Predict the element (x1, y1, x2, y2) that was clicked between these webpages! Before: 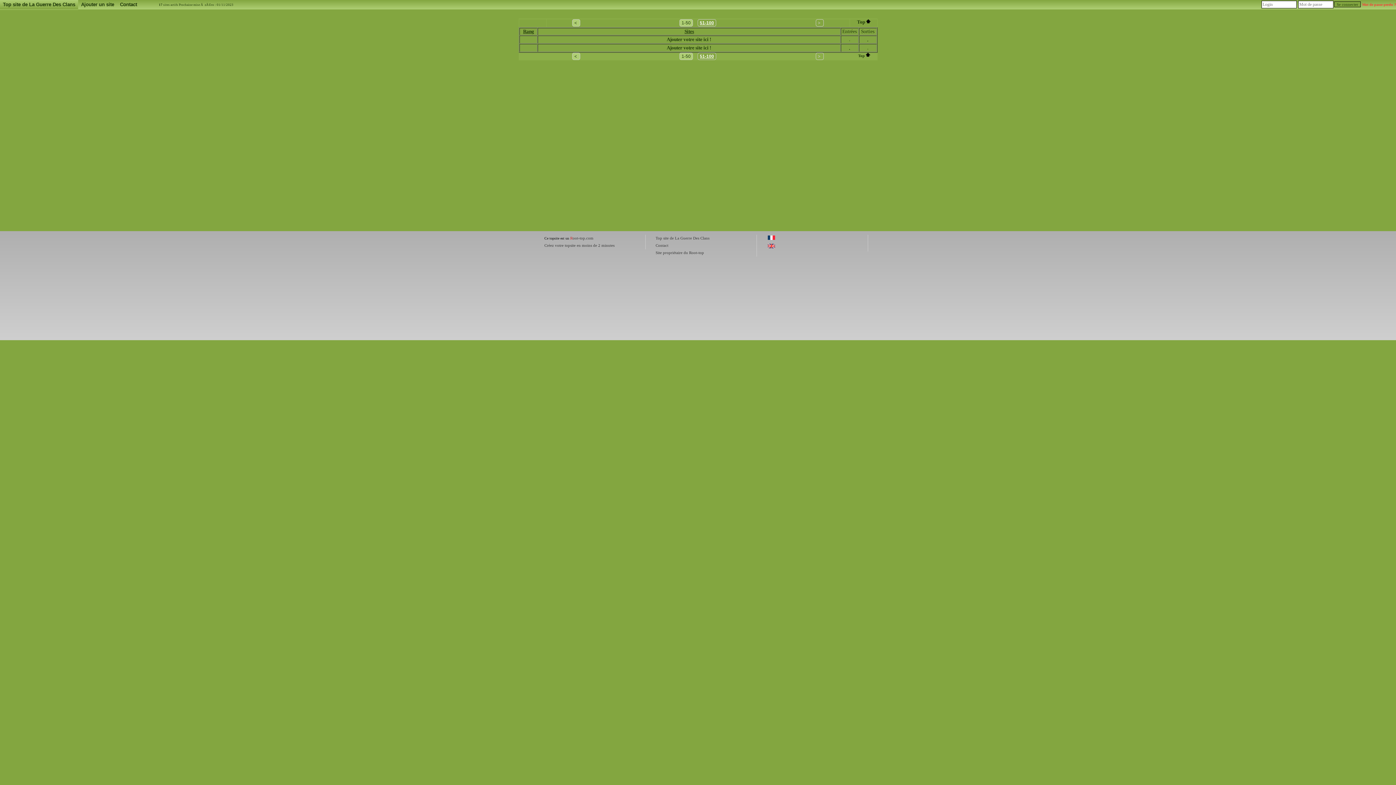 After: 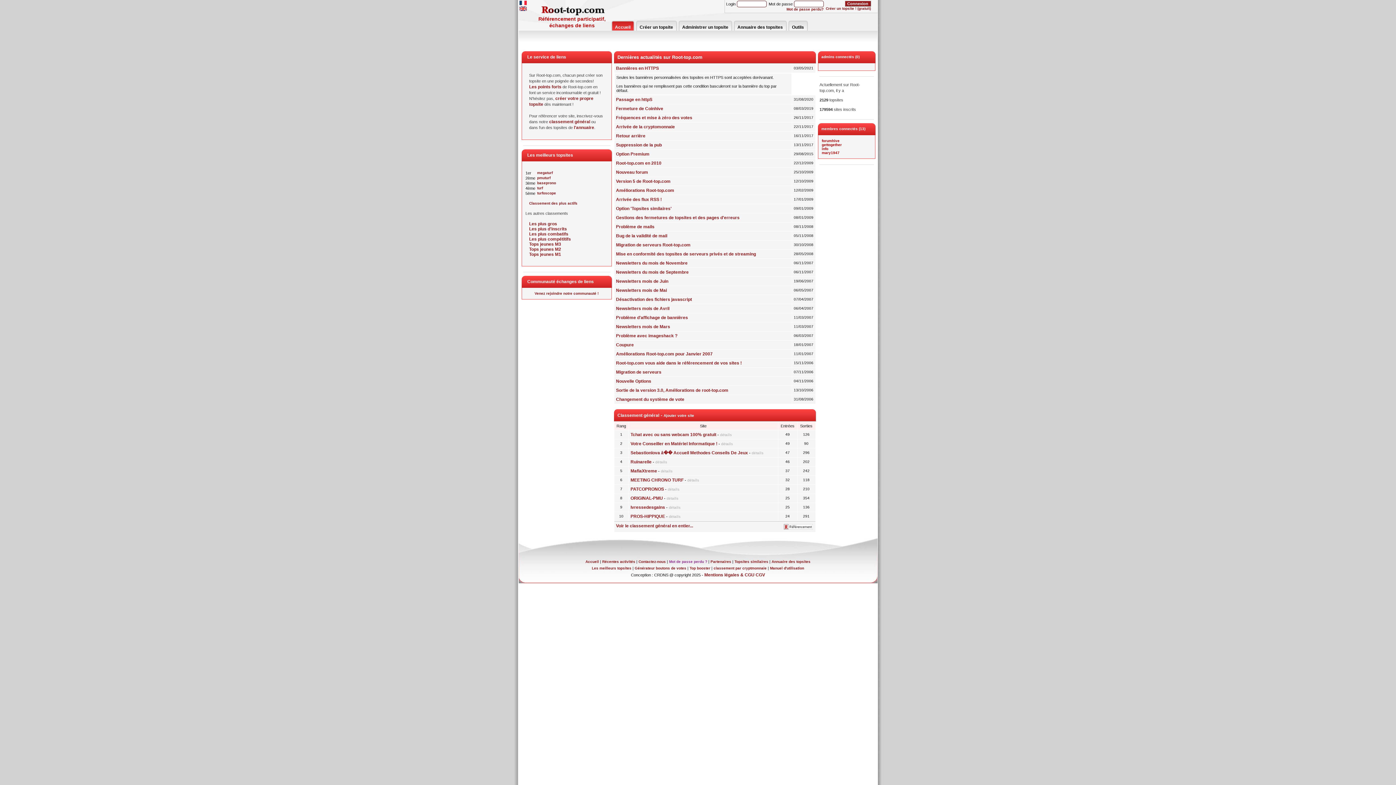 Action: bbox: (570, 236, 593, 240) label: Root-top.com